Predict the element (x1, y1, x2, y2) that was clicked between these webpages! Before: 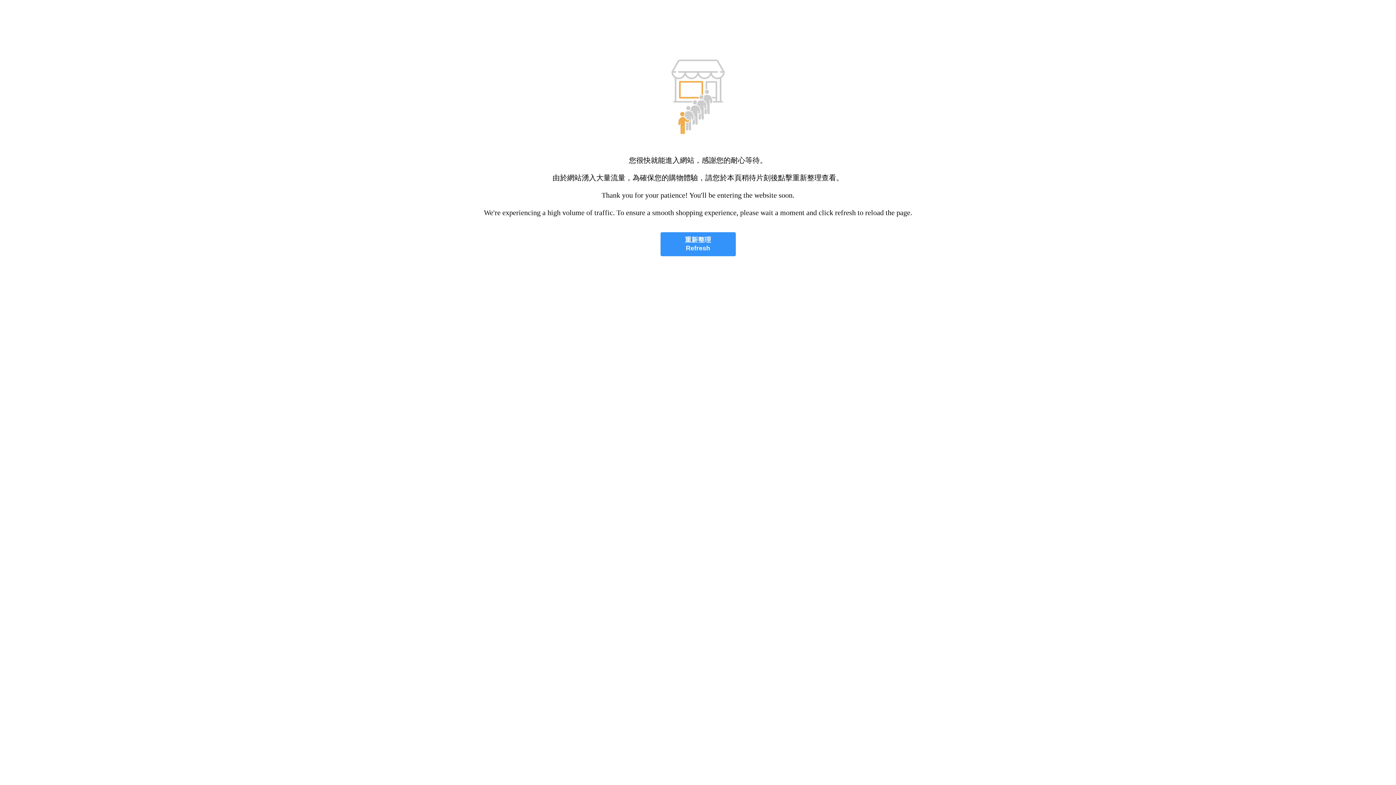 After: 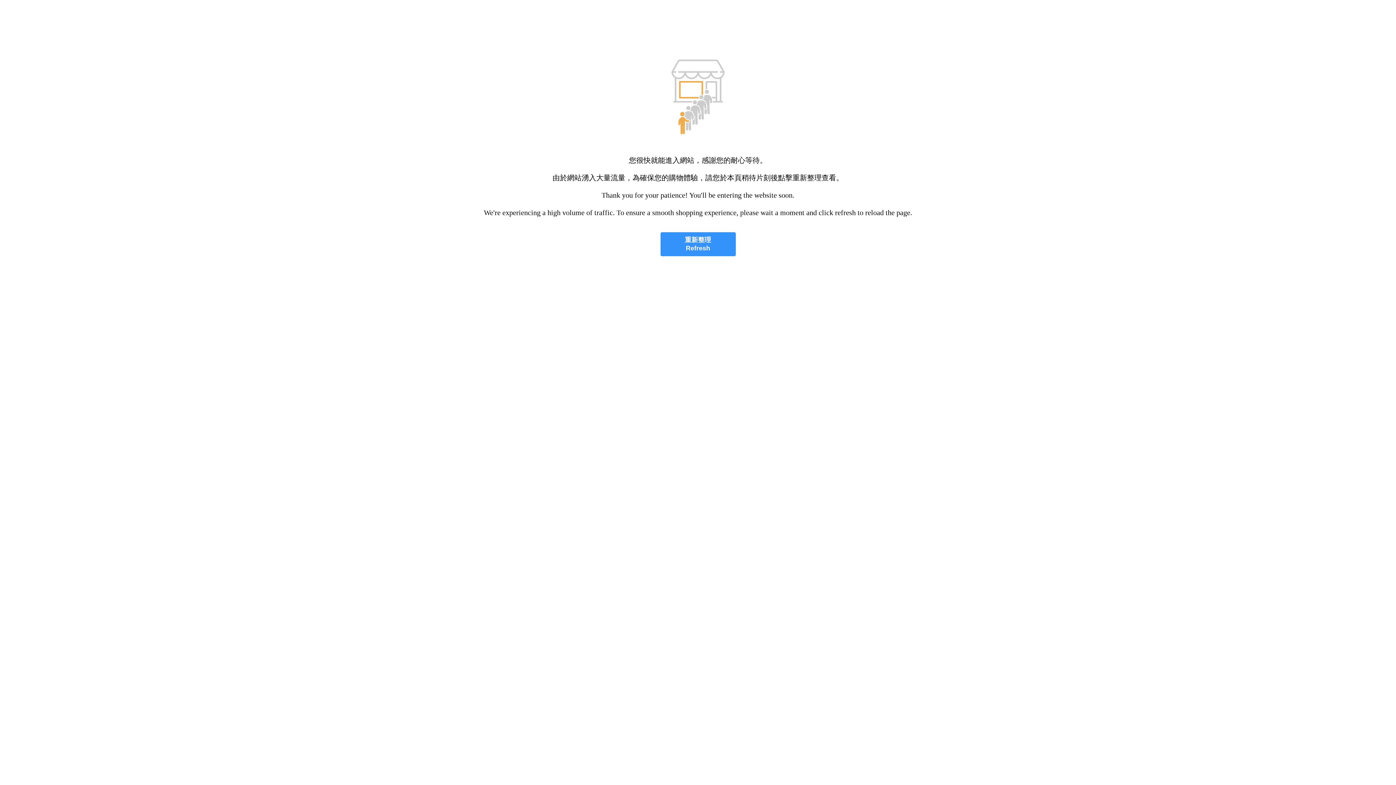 Action: bbox: (660, 232, 735, 256) label: 重新整理
Refresh